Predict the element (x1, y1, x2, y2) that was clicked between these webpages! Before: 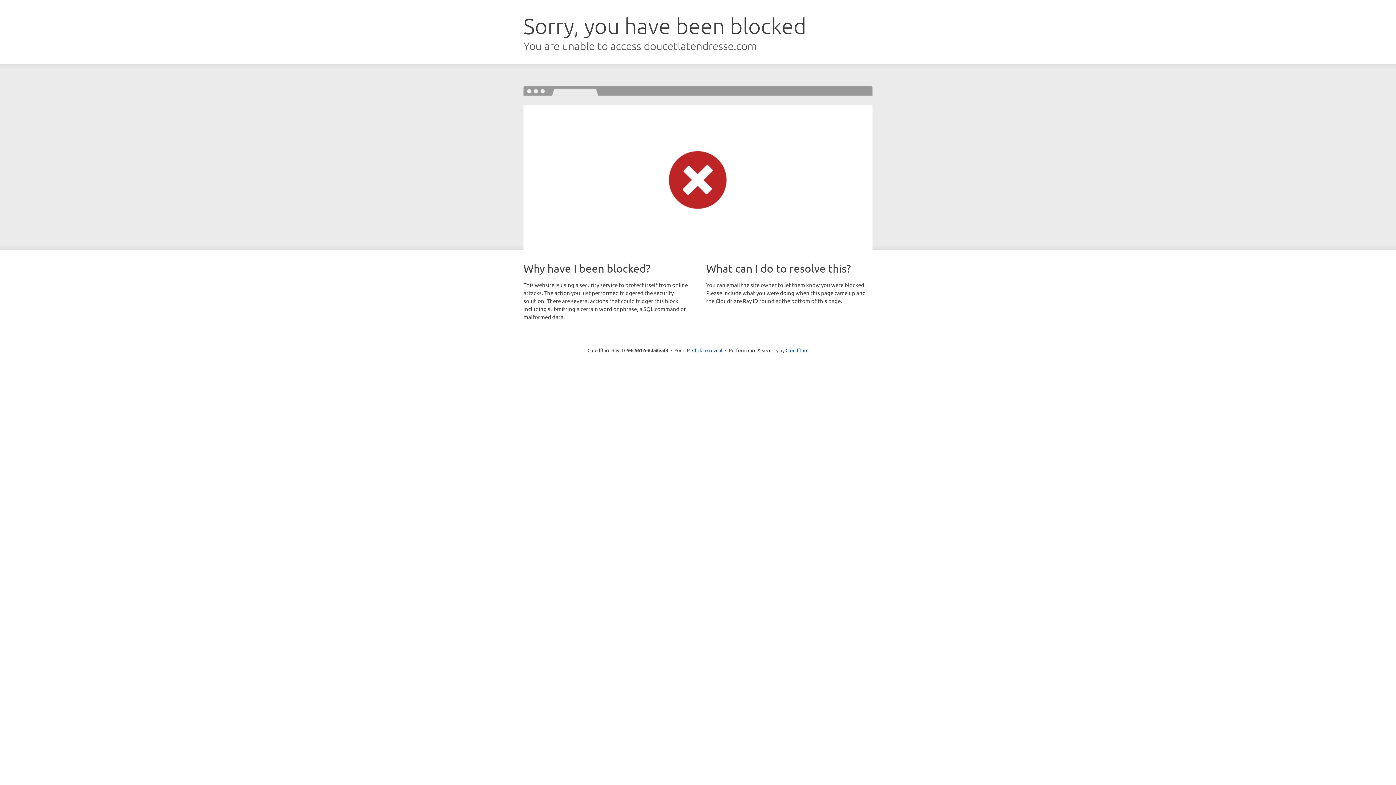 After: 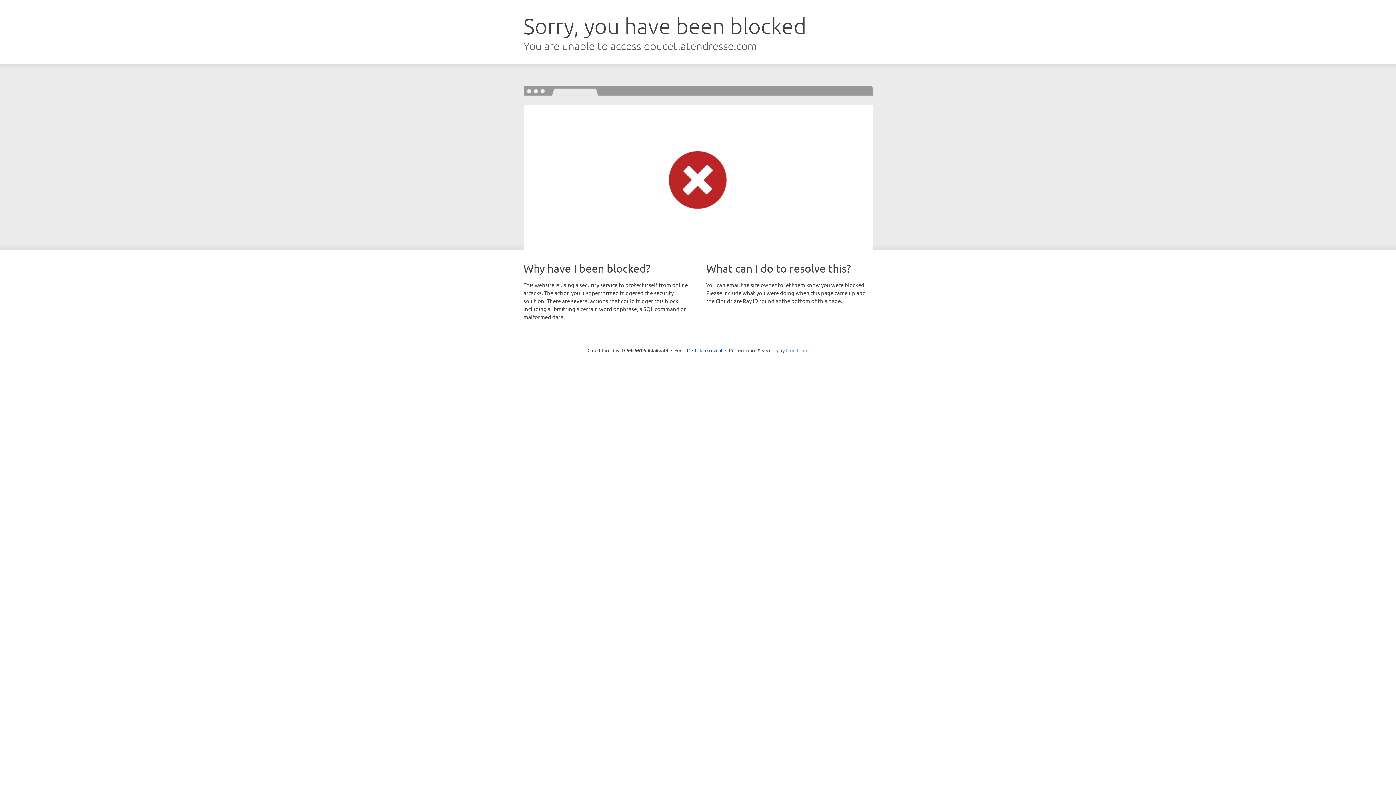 Action: bbox: (785, 347, 808, 353) label: Cloudflare